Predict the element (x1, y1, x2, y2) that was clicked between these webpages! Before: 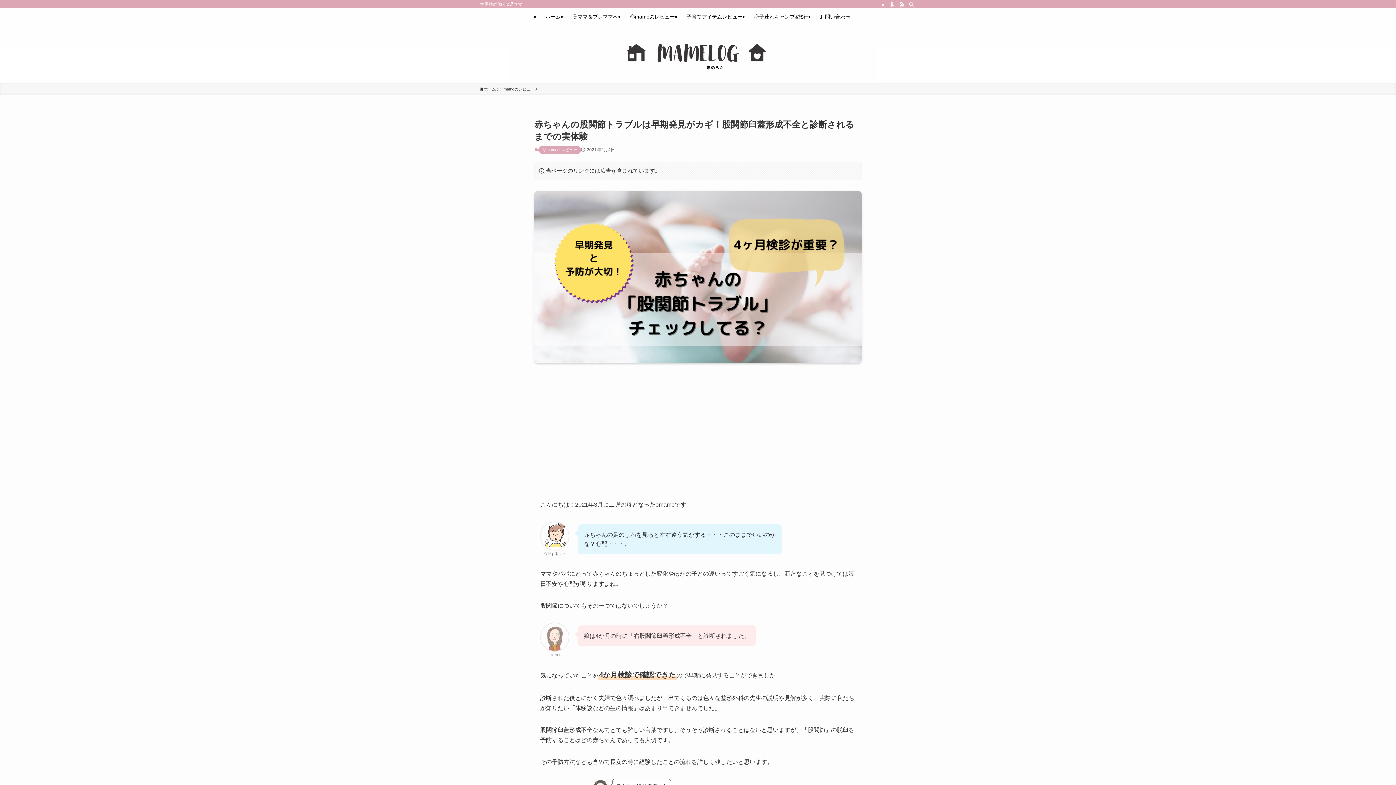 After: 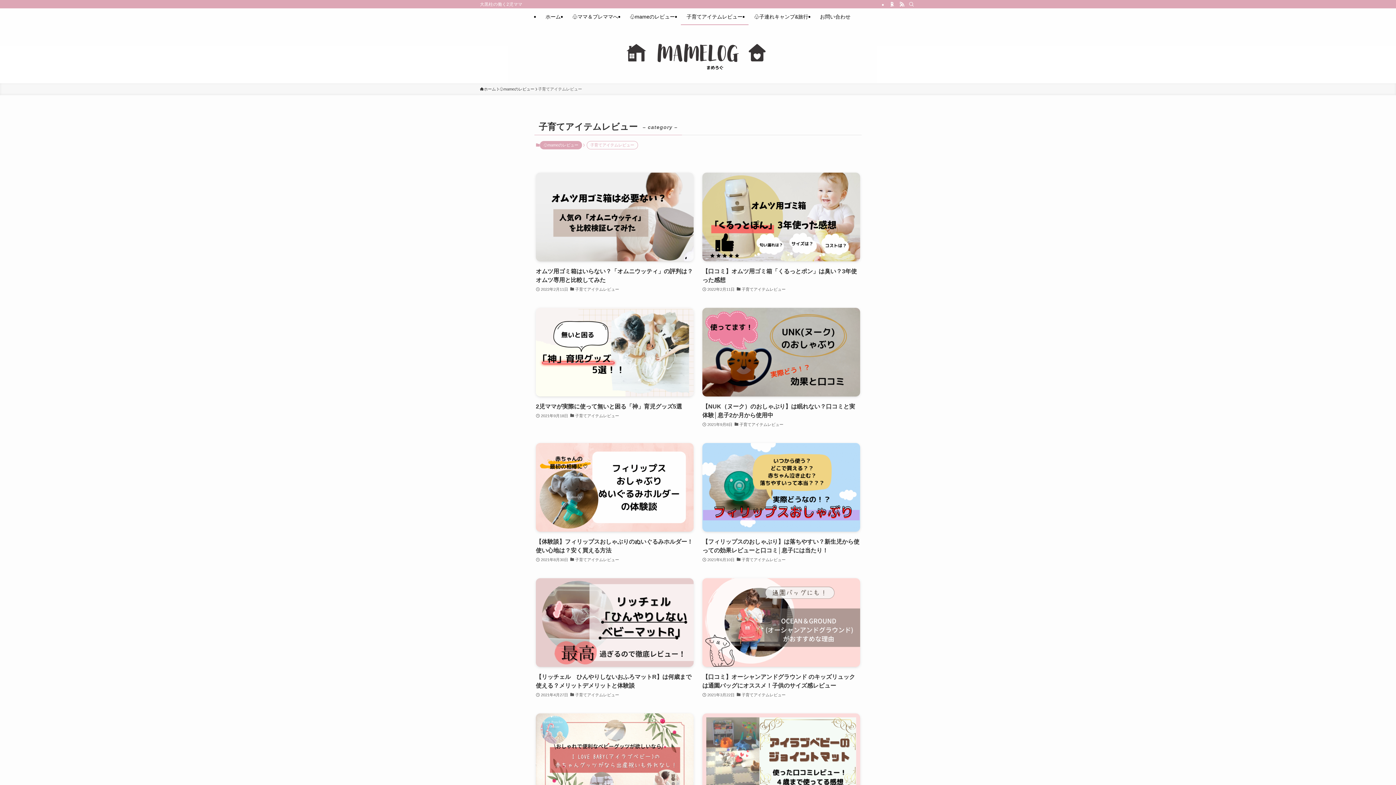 Action: label: 子育てアイテムレビュー bbox: (680, 8, 748, 25)